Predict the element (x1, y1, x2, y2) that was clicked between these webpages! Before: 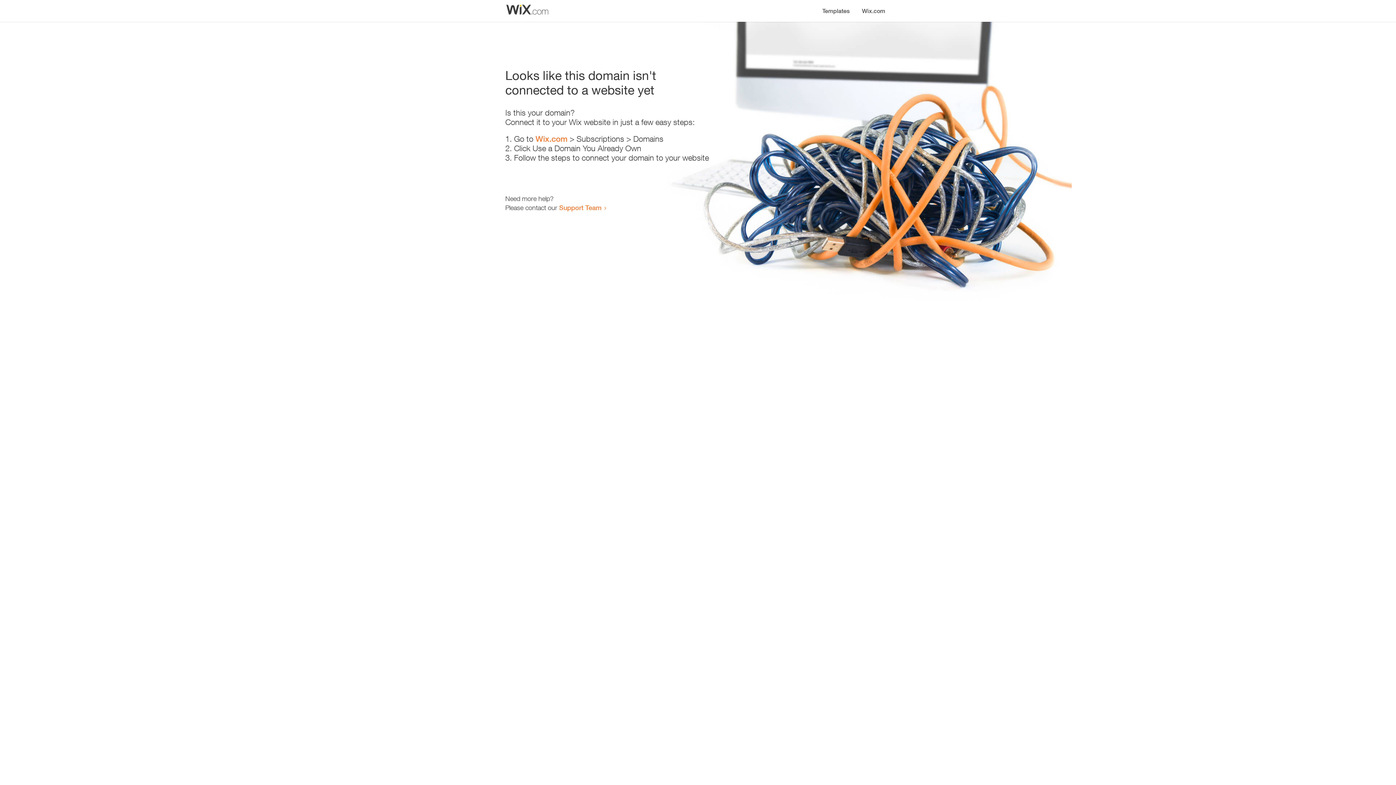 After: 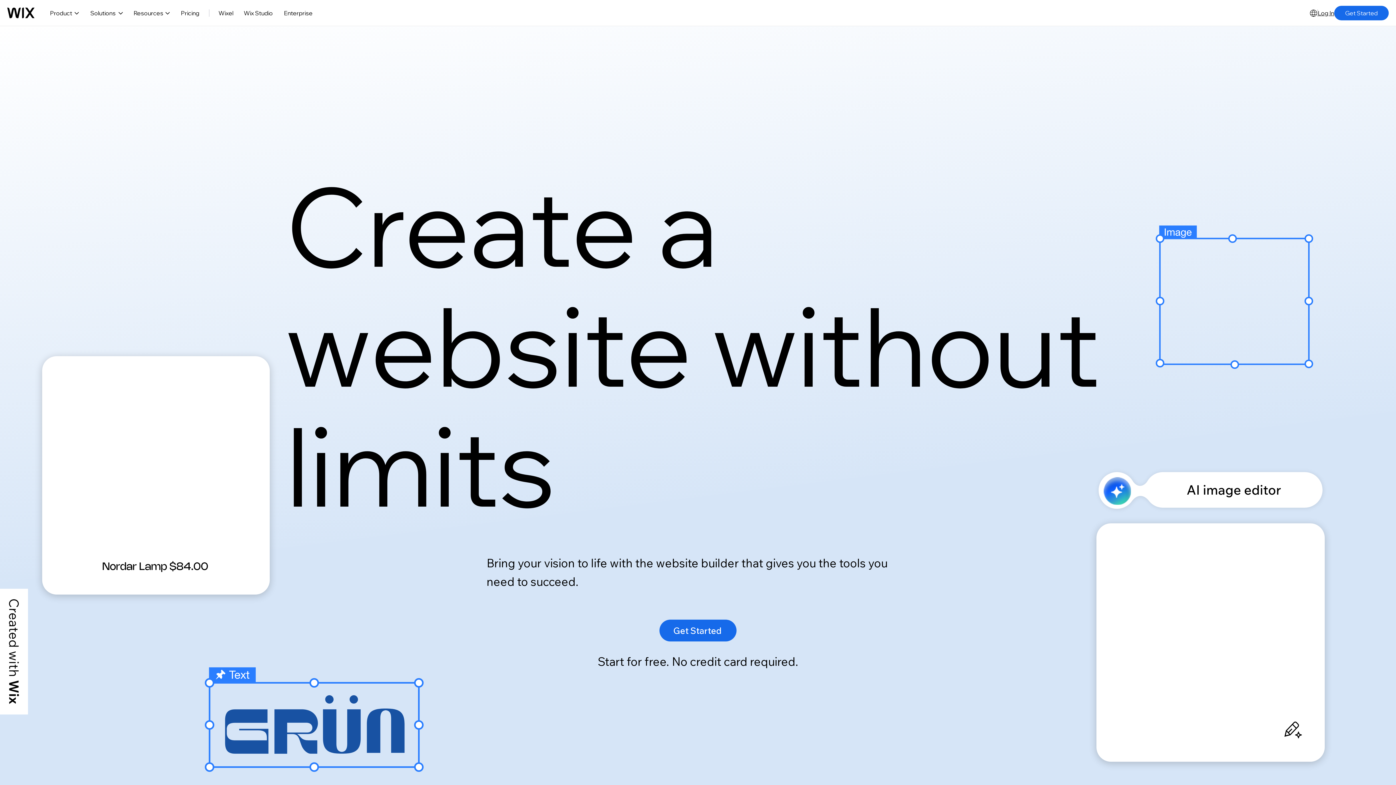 Action: bbox: (535, 134, 567, 143) label: Wix.com